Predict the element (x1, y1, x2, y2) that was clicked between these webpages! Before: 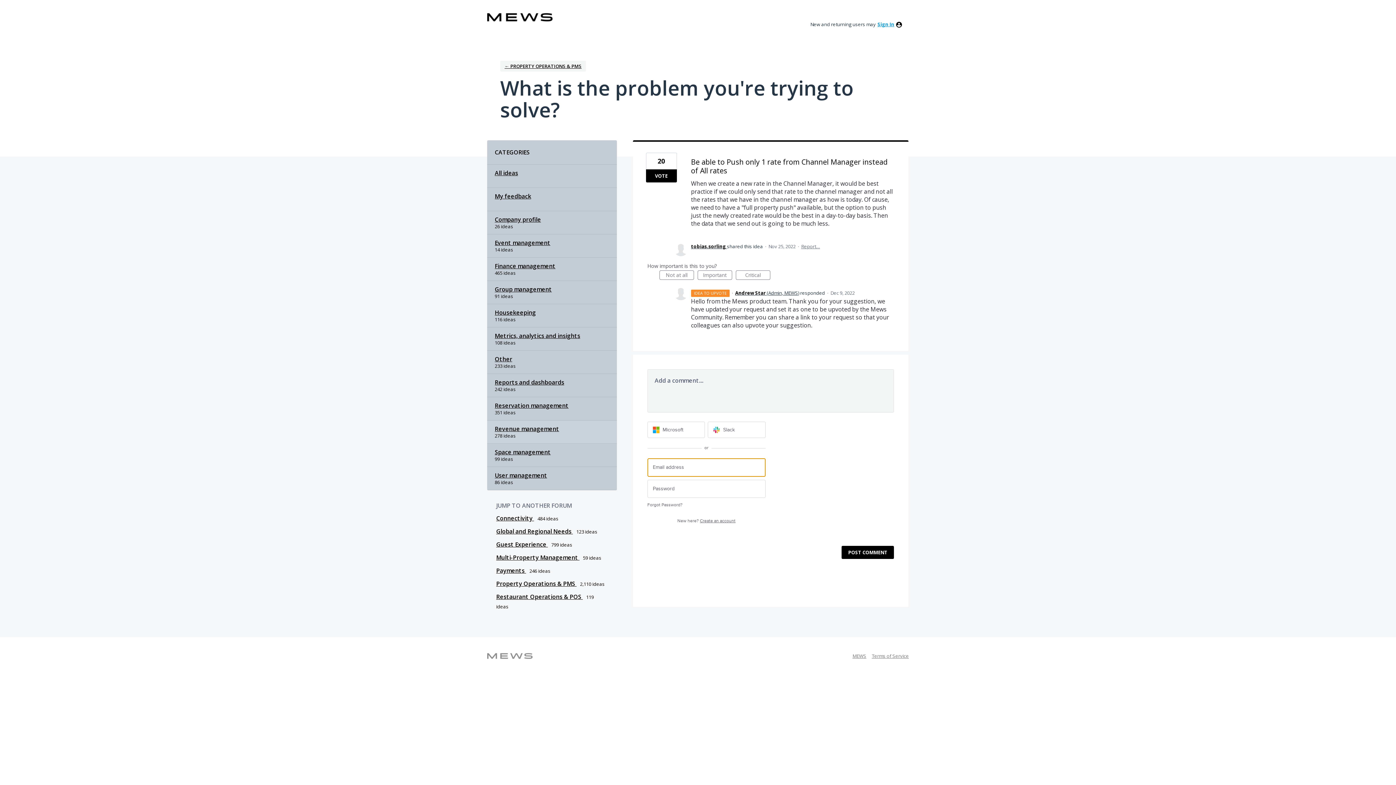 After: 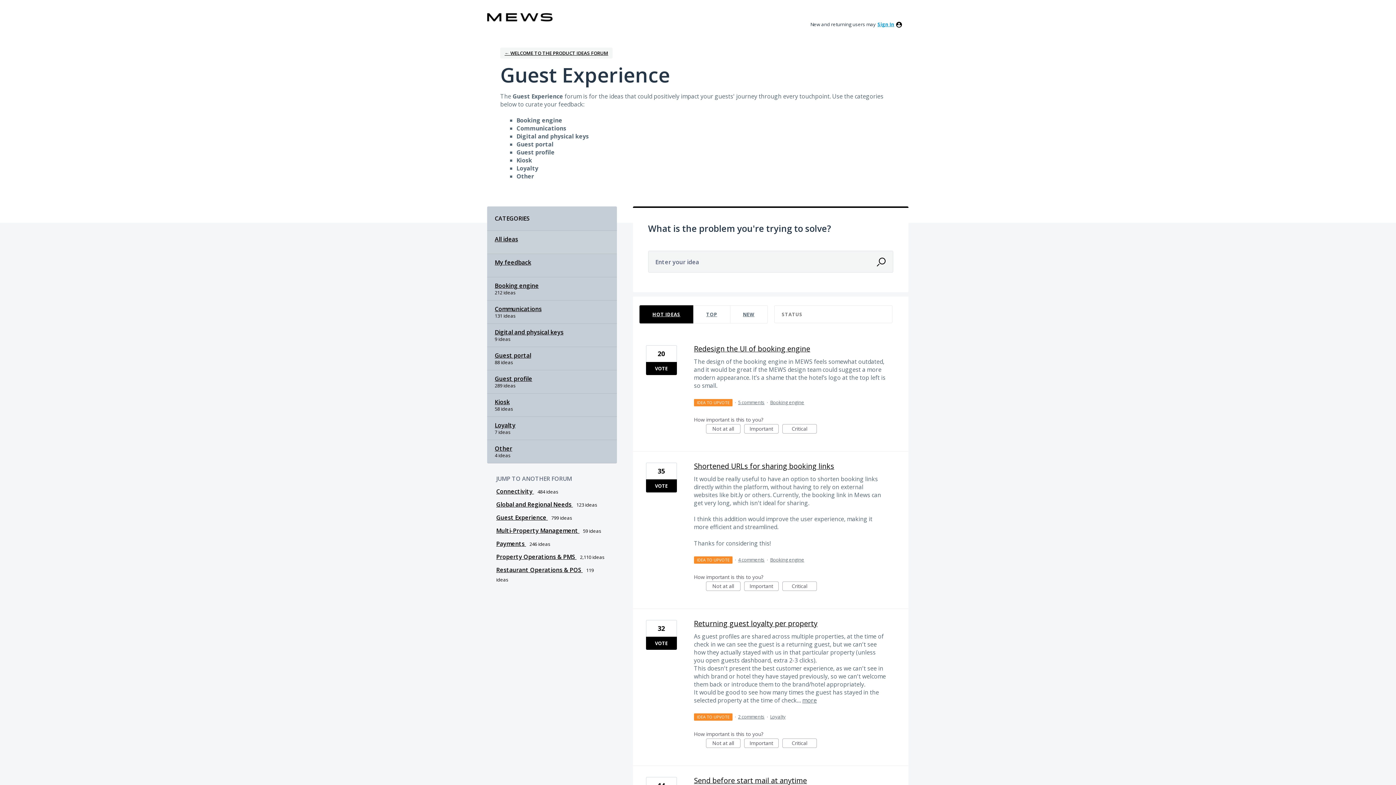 Action: label: Guest Experience  bbox: (496, 540, 548, 548)